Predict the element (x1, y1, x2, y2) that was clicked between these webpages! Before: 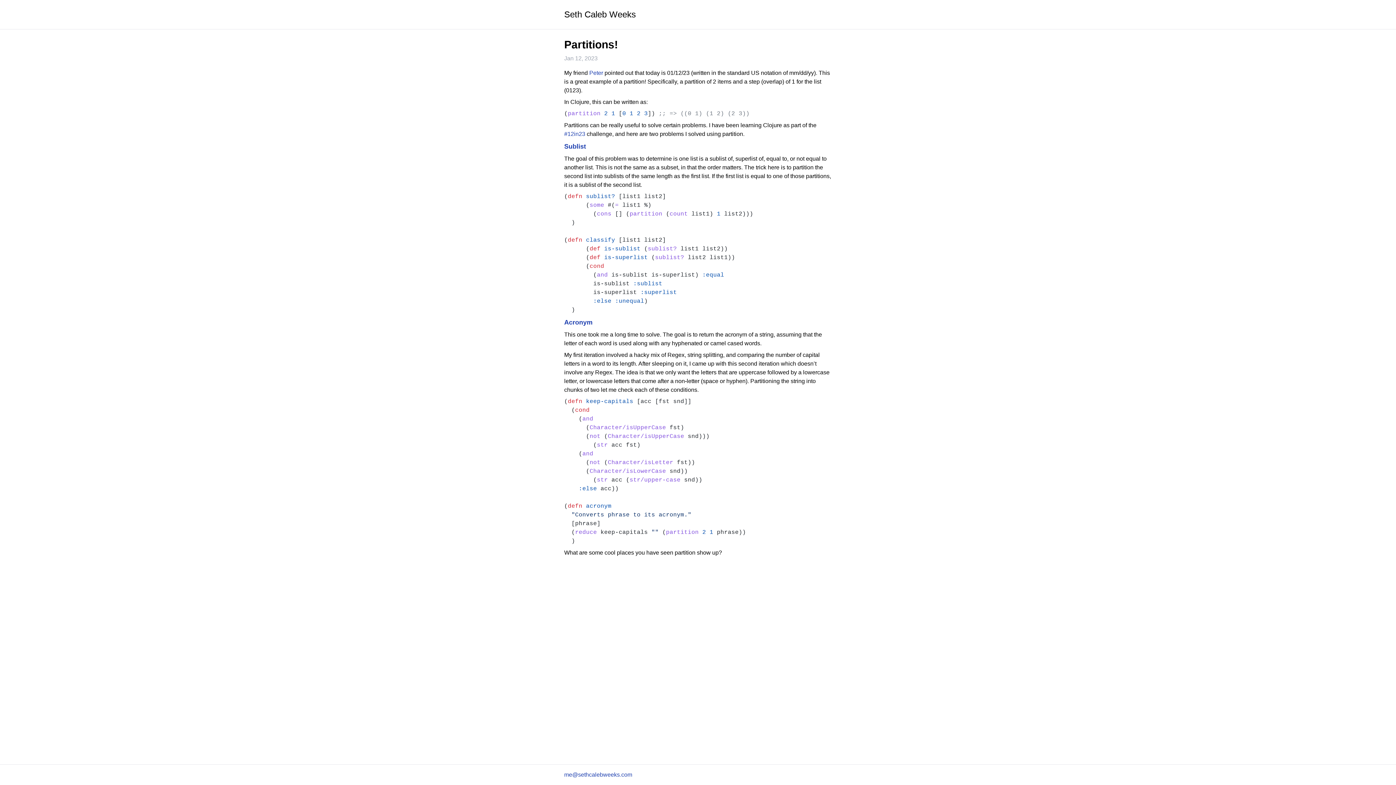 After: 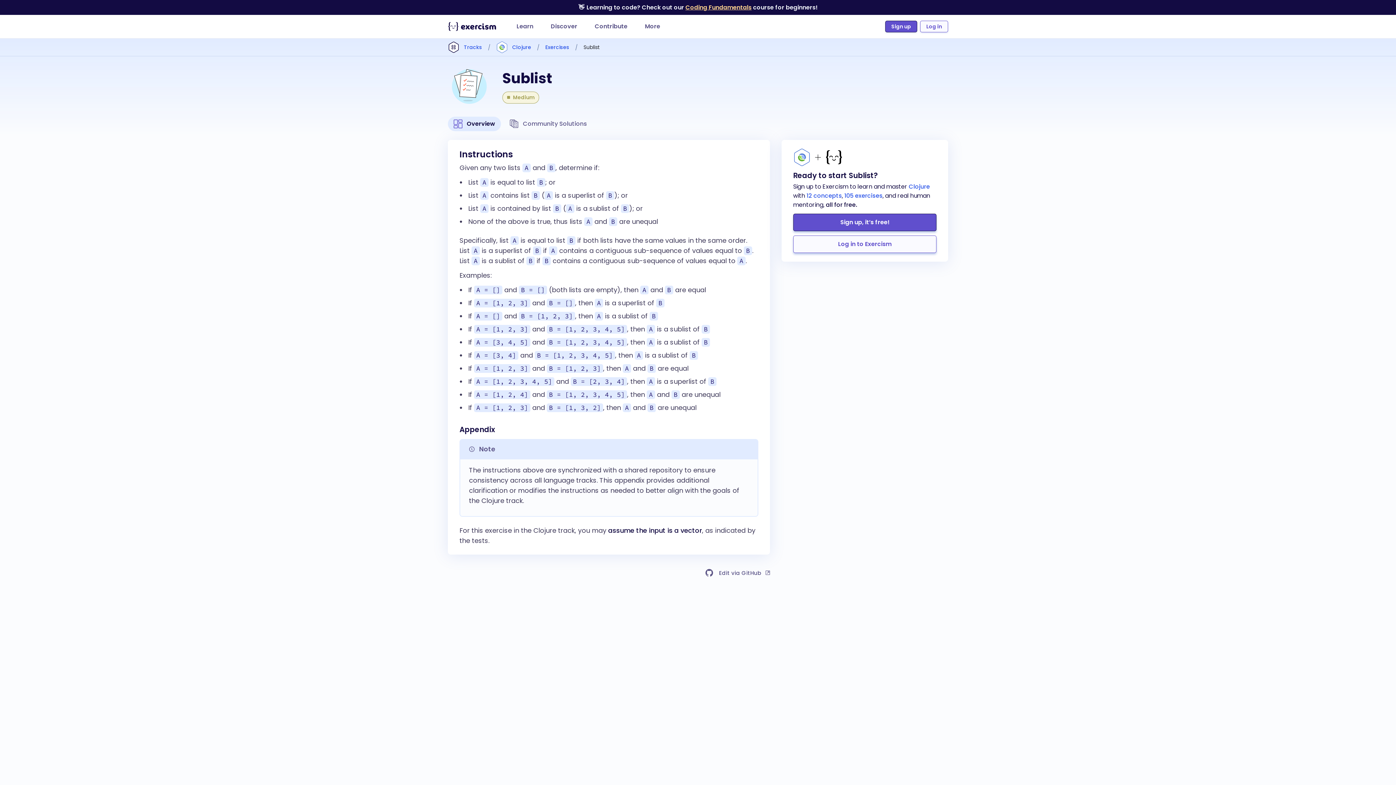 Action: label: Sublist bbox: (564, 142, 586, 150)